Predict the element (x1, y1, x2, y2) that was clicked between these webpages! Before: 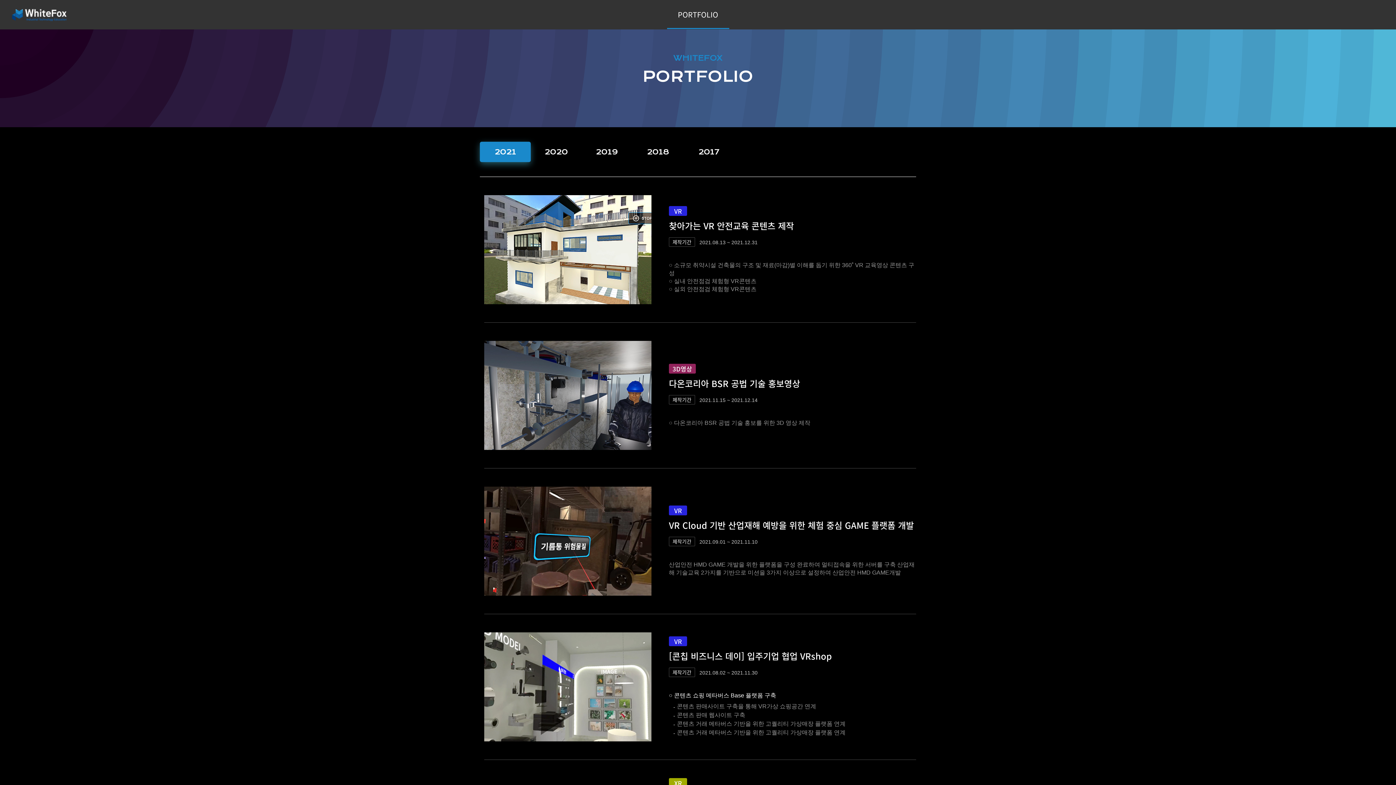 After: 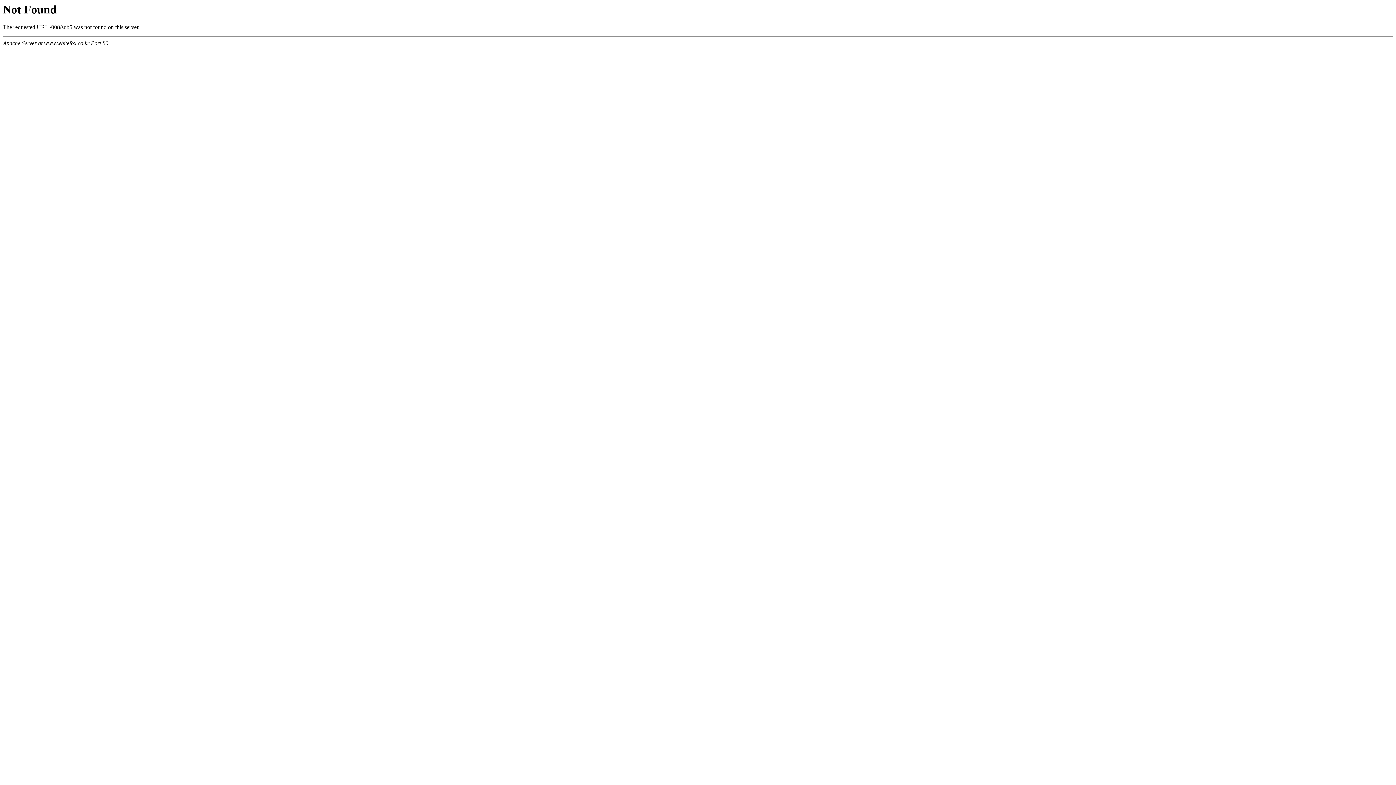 Action: bbox: (544, 148, 568, 155) label: 2020